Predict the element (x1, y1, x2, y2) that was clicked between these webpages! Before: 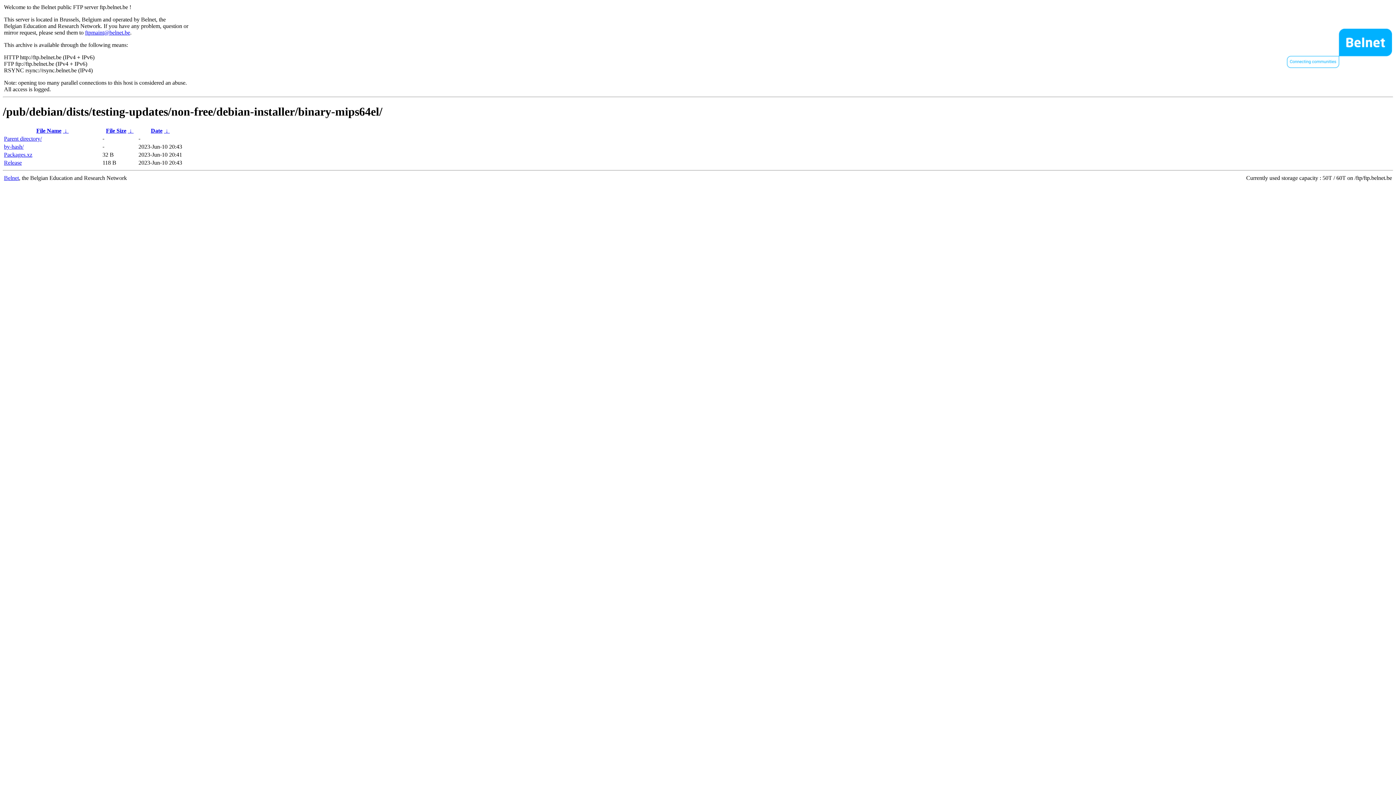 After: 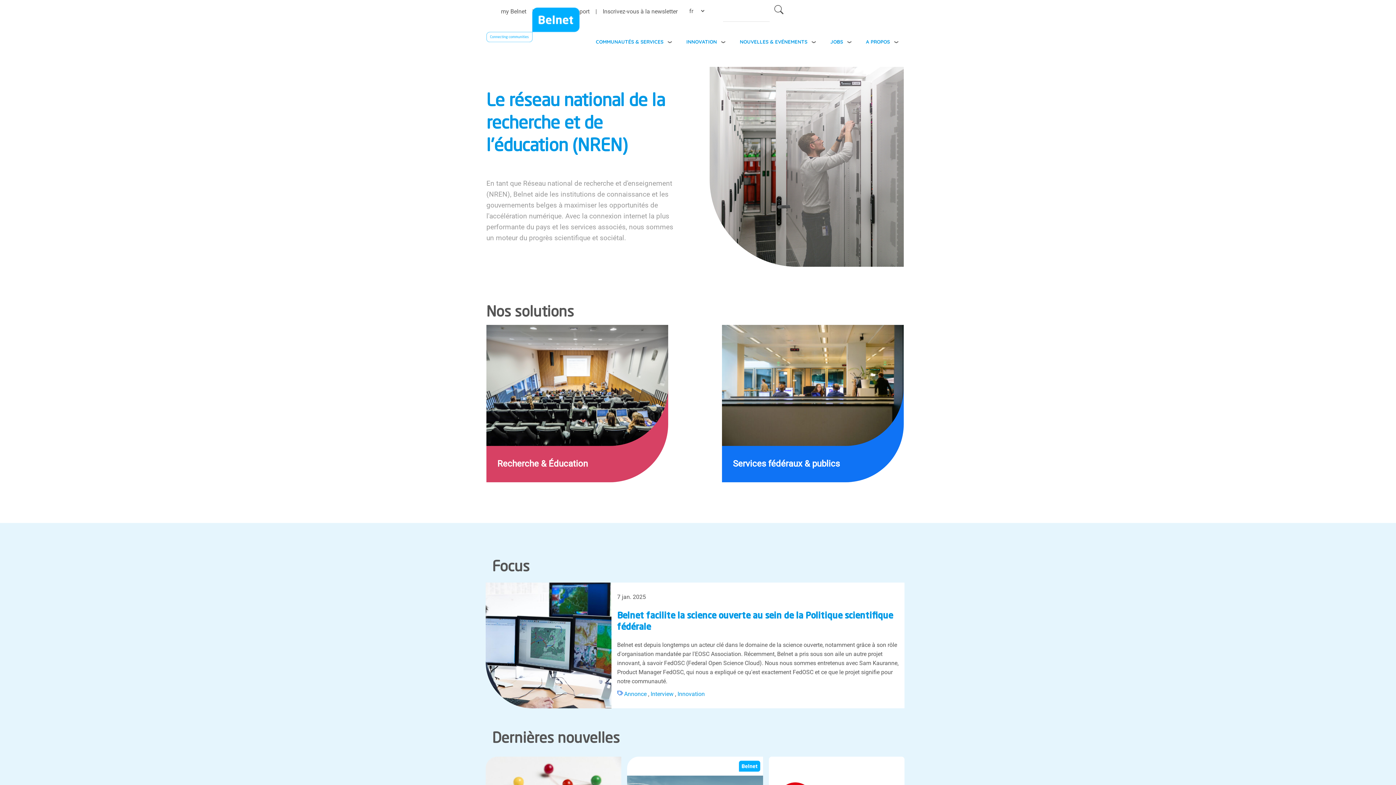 Action: label: Belnet bbox: (4, 174, 18, 181)